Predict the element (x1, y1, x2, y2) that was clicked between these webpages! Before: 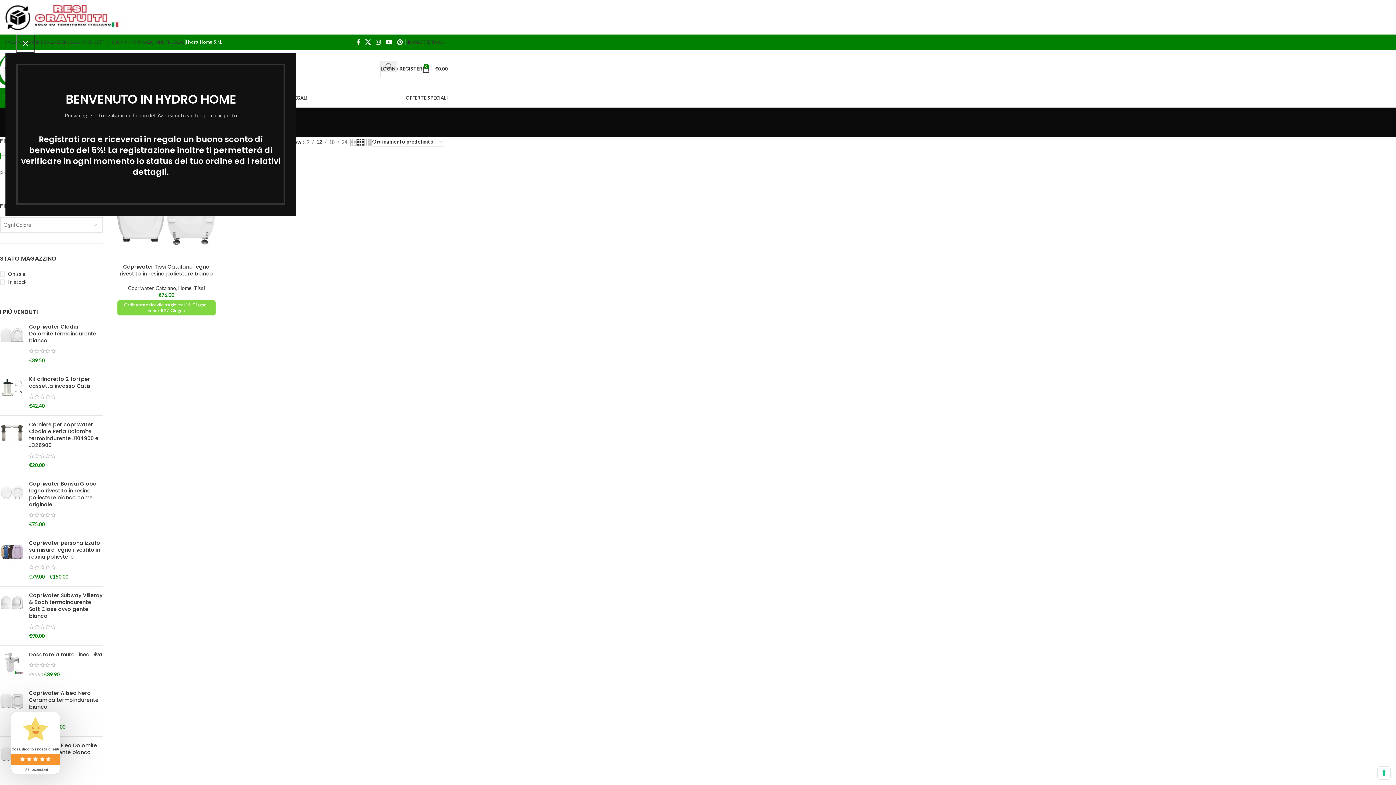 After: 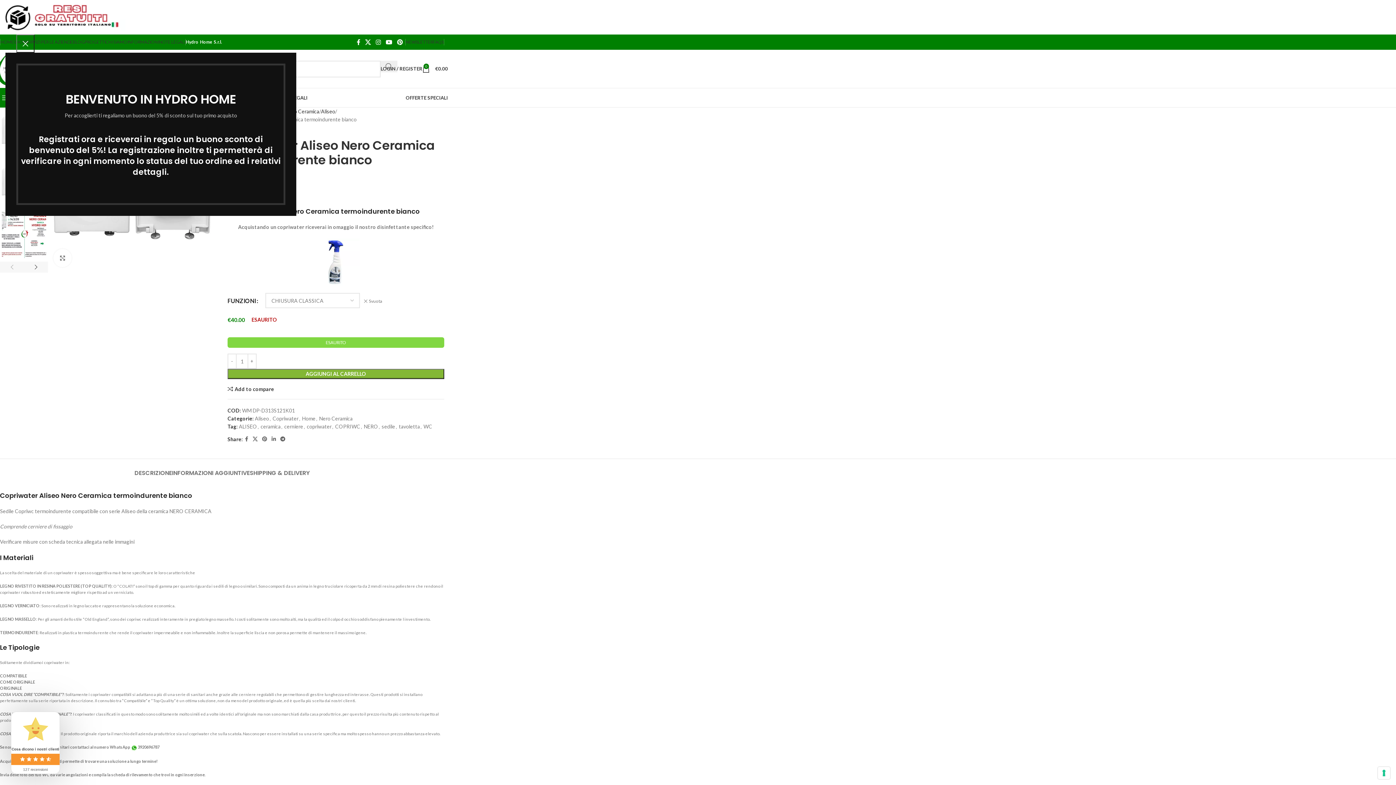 Action: bbox: (0, 690, 23, 731)